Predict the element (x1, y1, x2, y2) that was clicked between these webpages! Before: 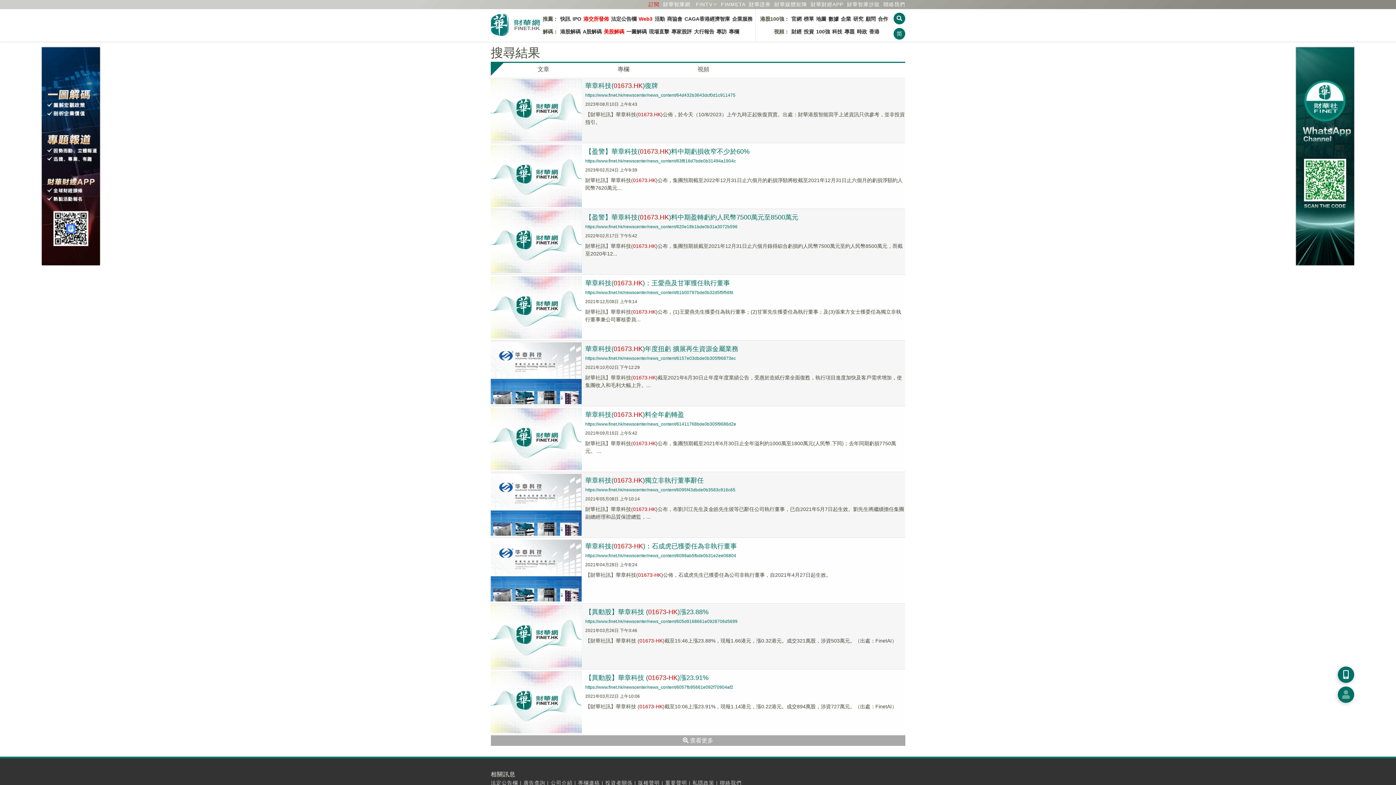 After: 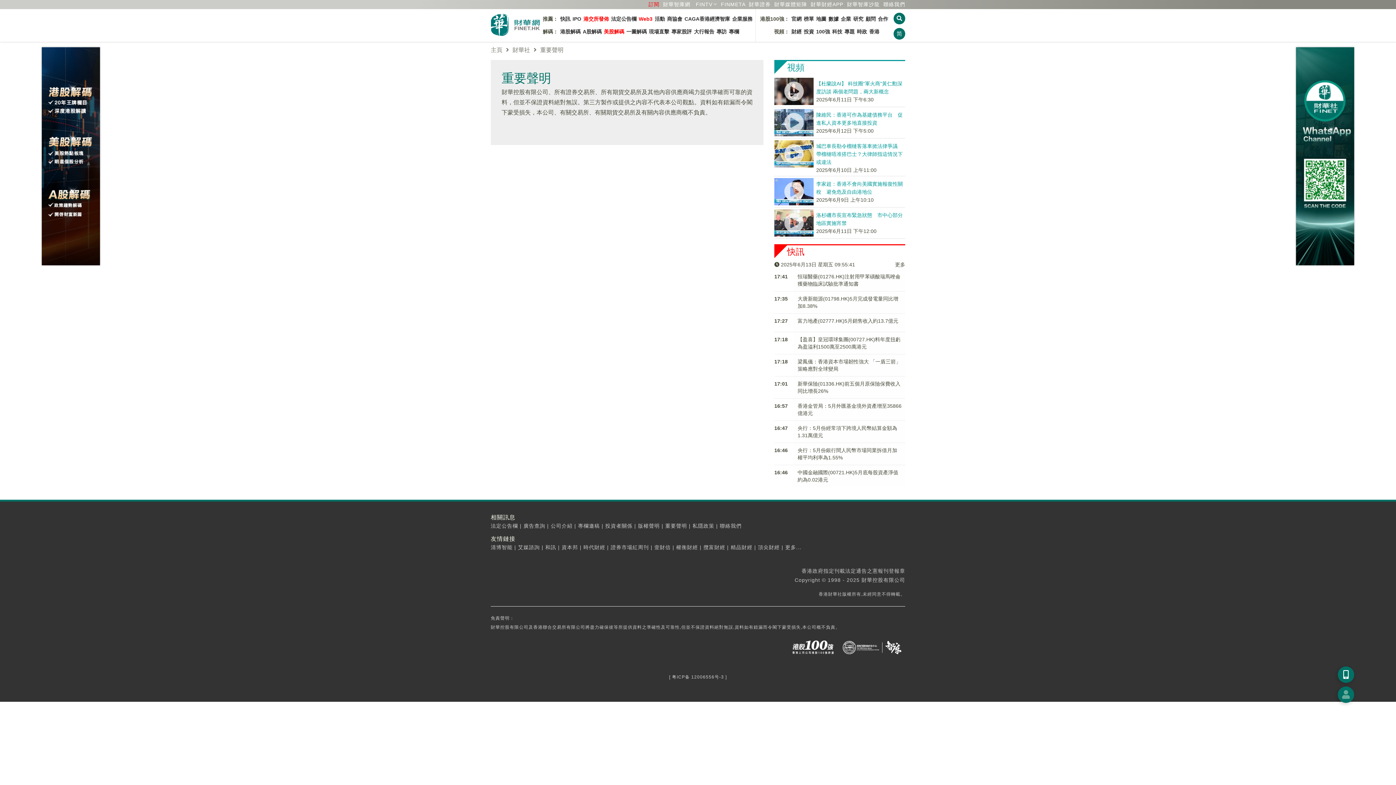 Action: label: 重要聲明 bbox: (665, 780, 687, 786)